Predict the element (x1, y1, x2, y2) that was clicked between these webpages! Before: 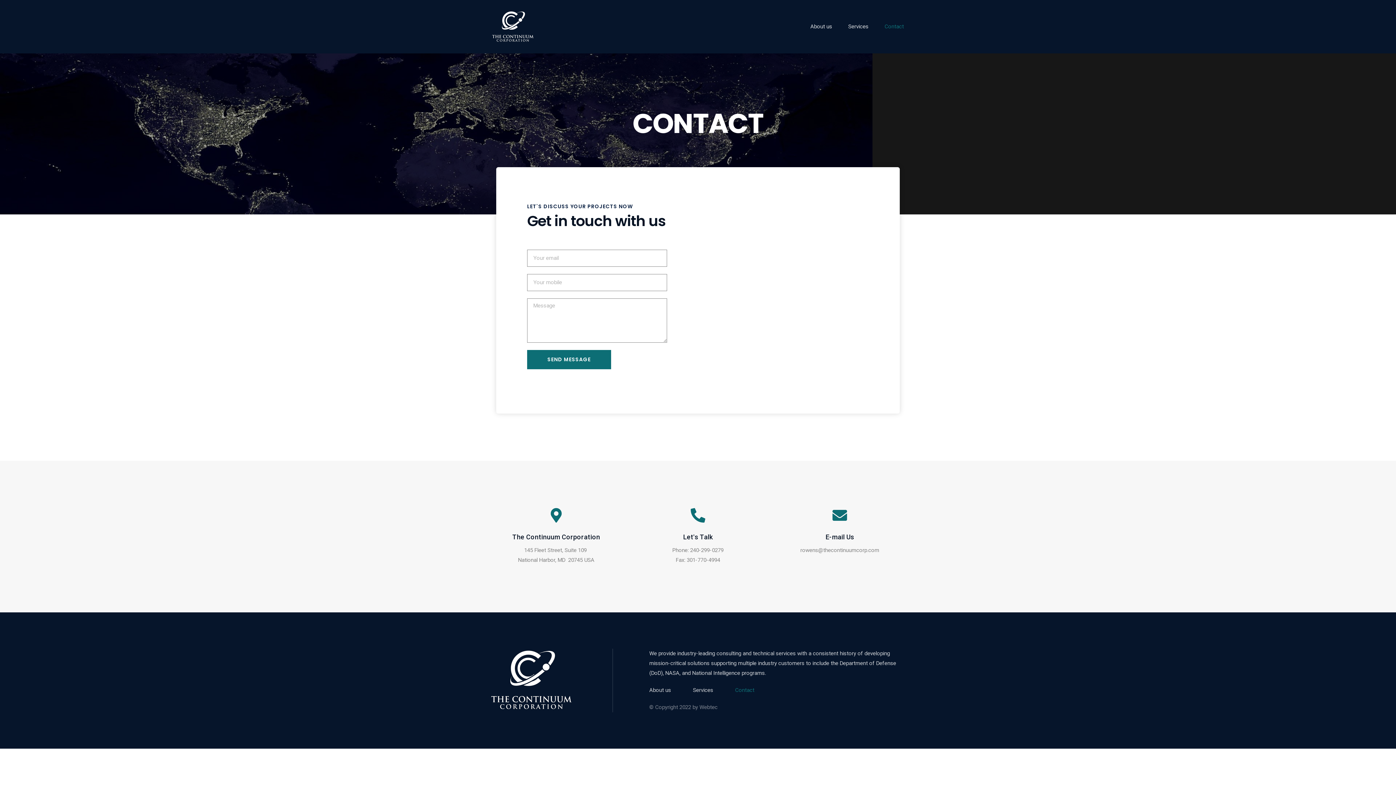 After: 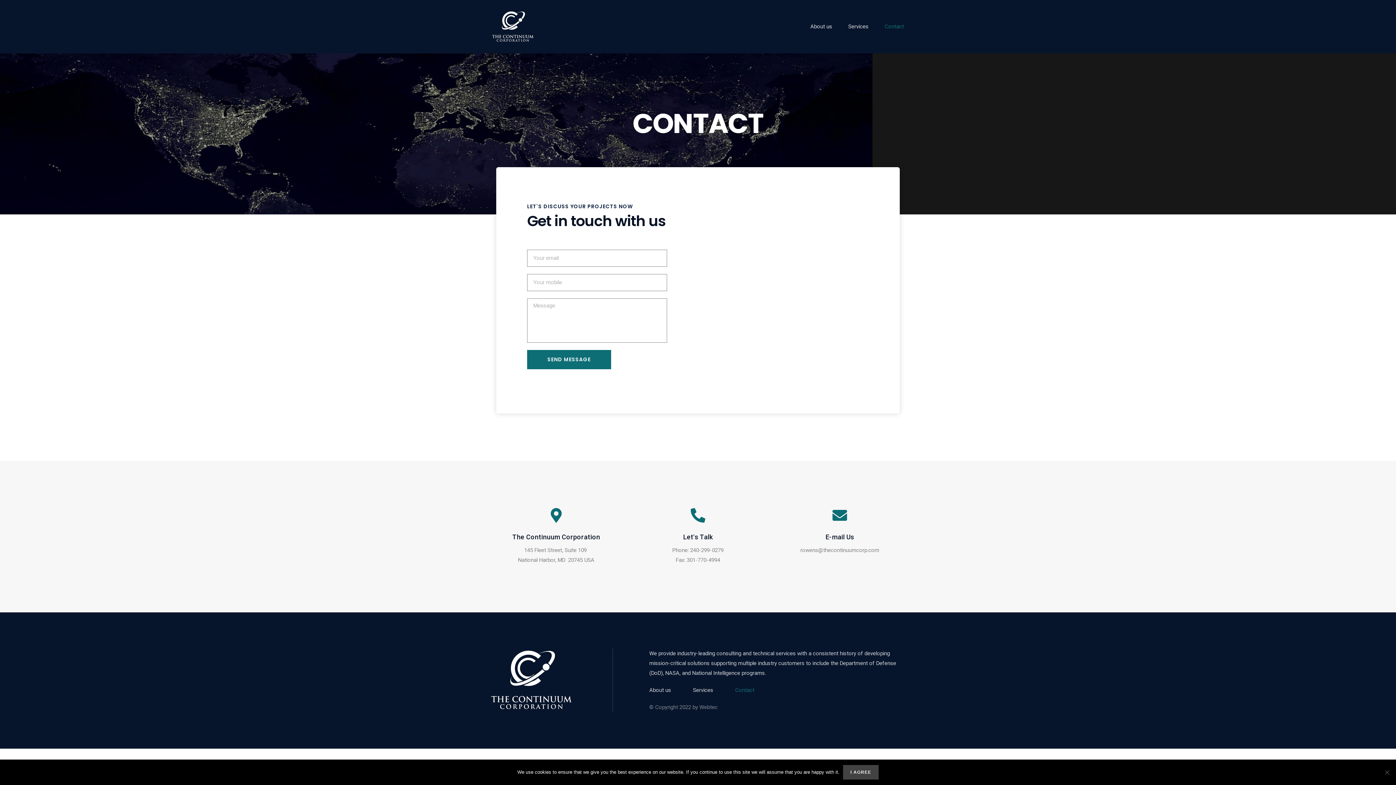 Action: bbox: (800, 547, 879, 553) label: rowens@thecontinuumcorp.com